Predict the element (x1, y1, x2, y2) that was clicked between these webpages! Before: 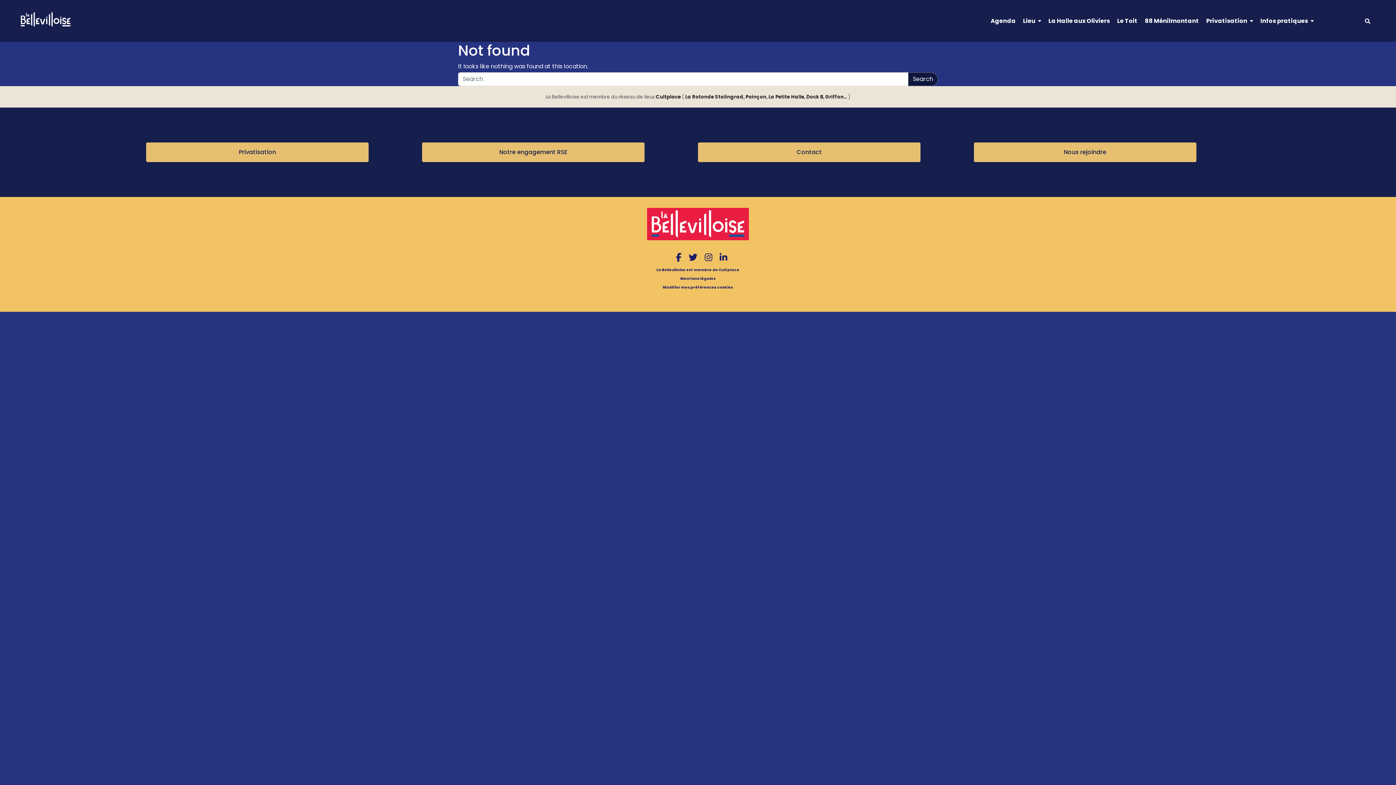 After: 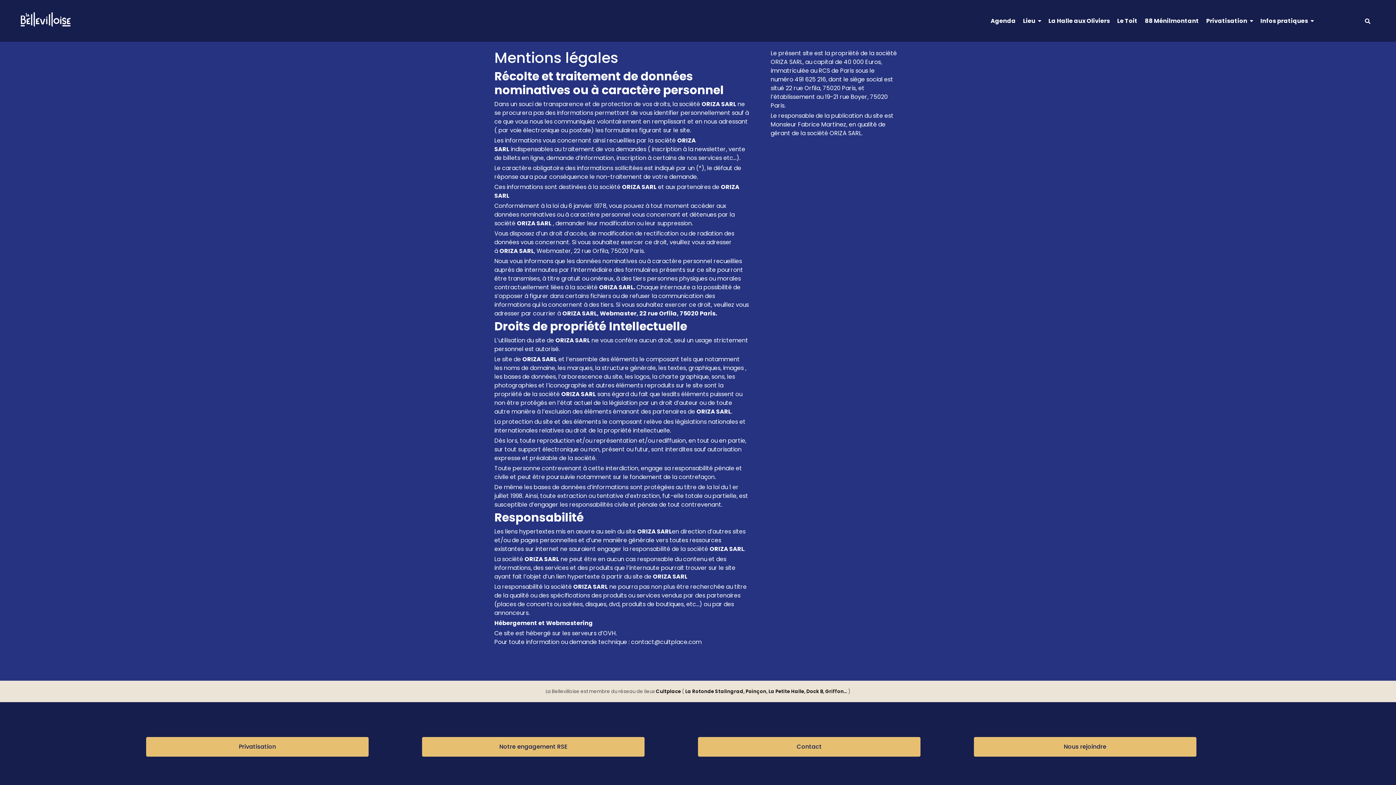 Action: bbox: (680, 275, 715, 281) label: Mentions légales